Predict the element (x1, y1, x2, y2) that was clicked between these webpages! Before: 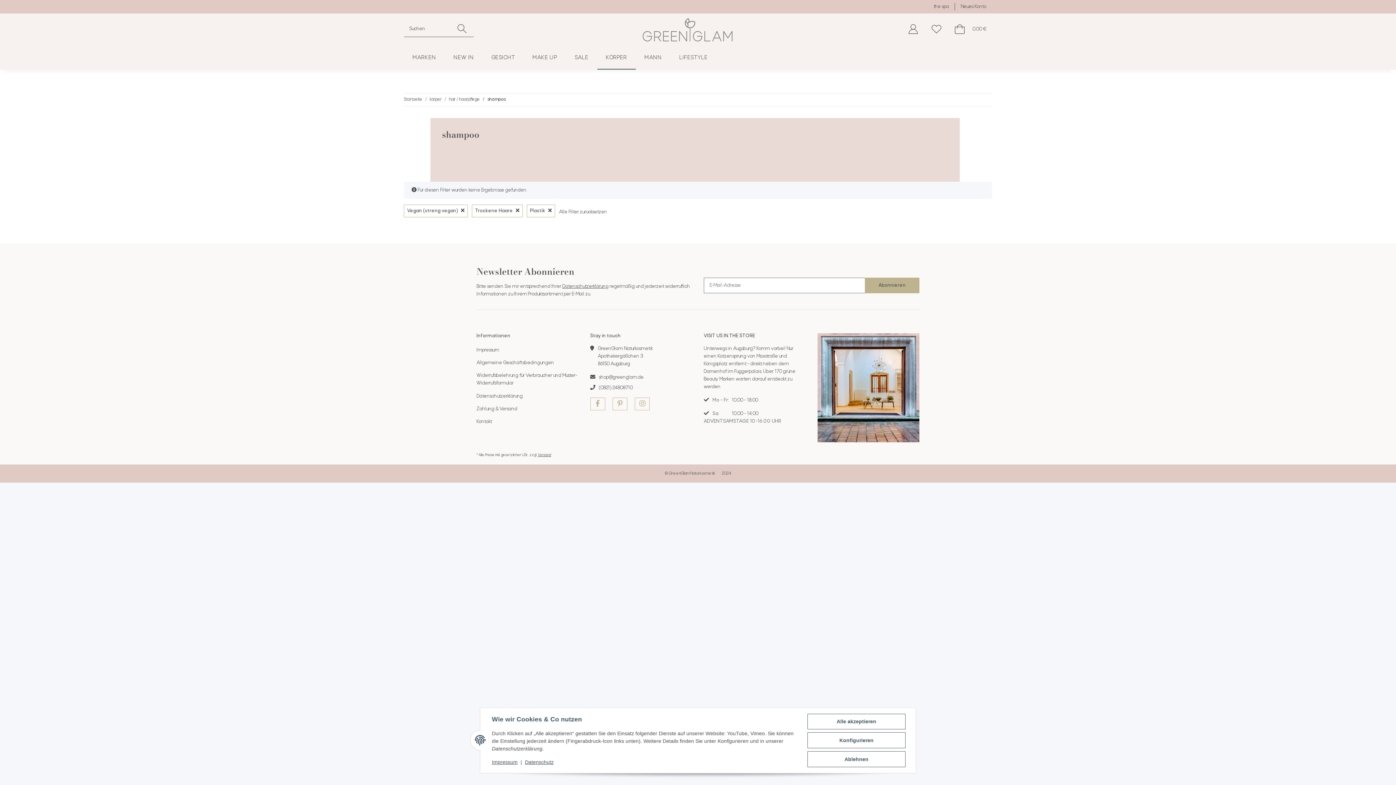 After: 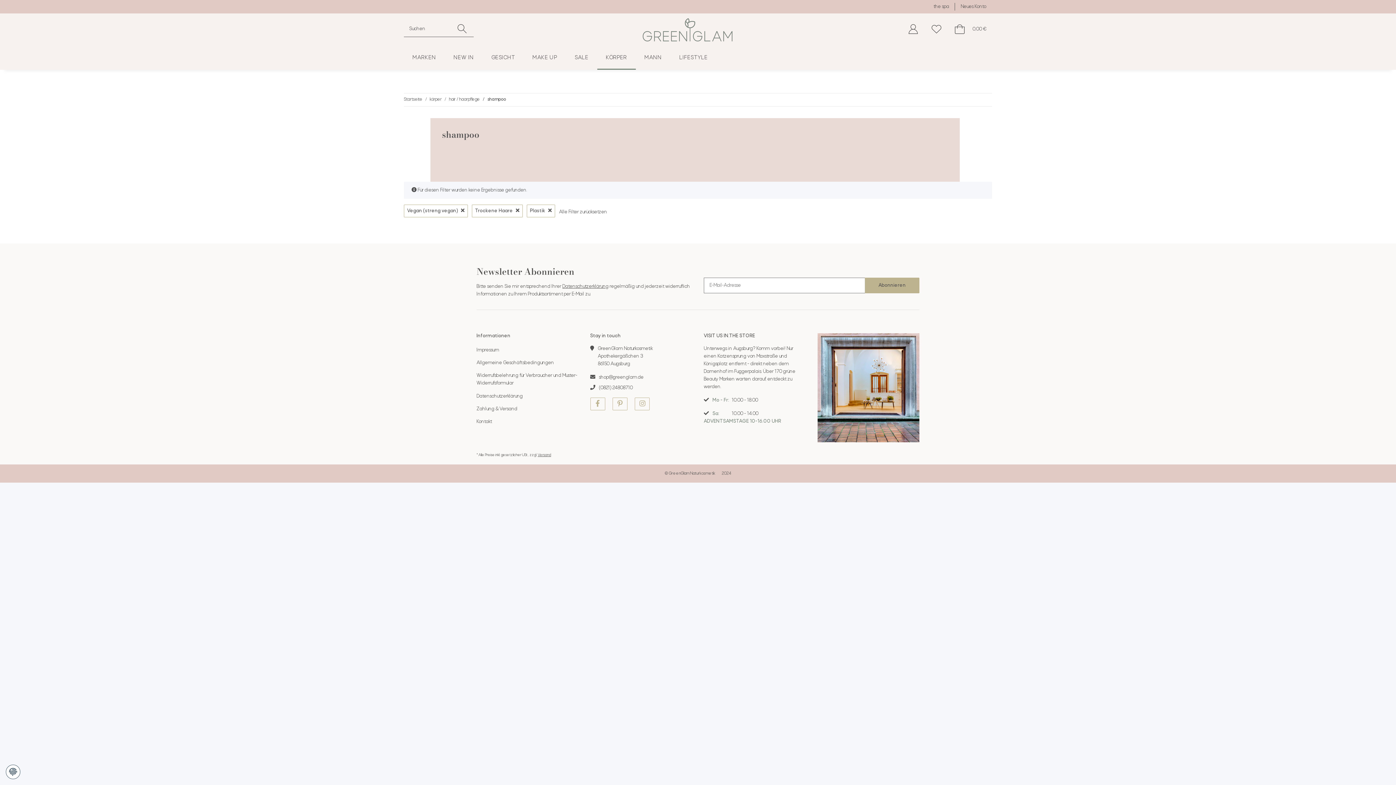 Action: bbox: (807, 751, 905, 767) label: Ablehnen